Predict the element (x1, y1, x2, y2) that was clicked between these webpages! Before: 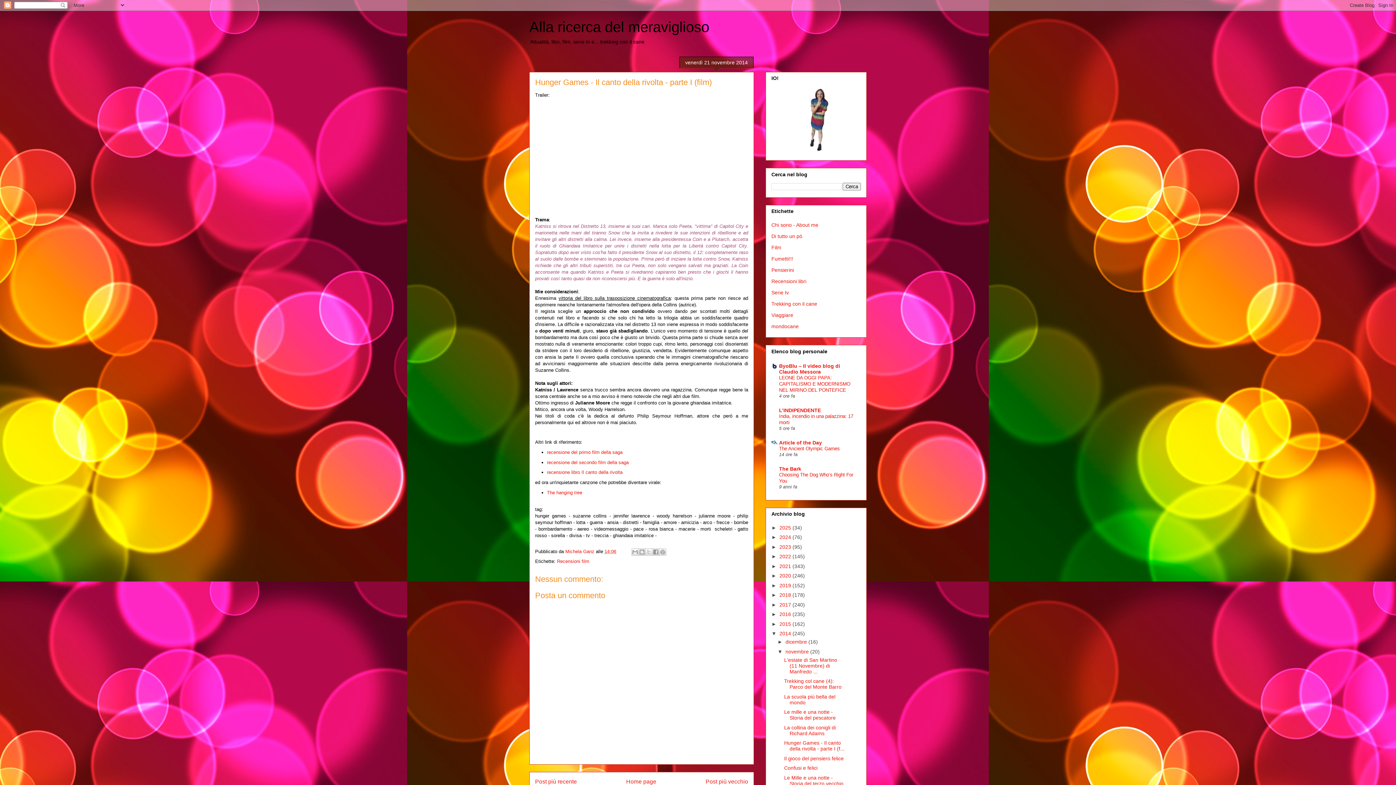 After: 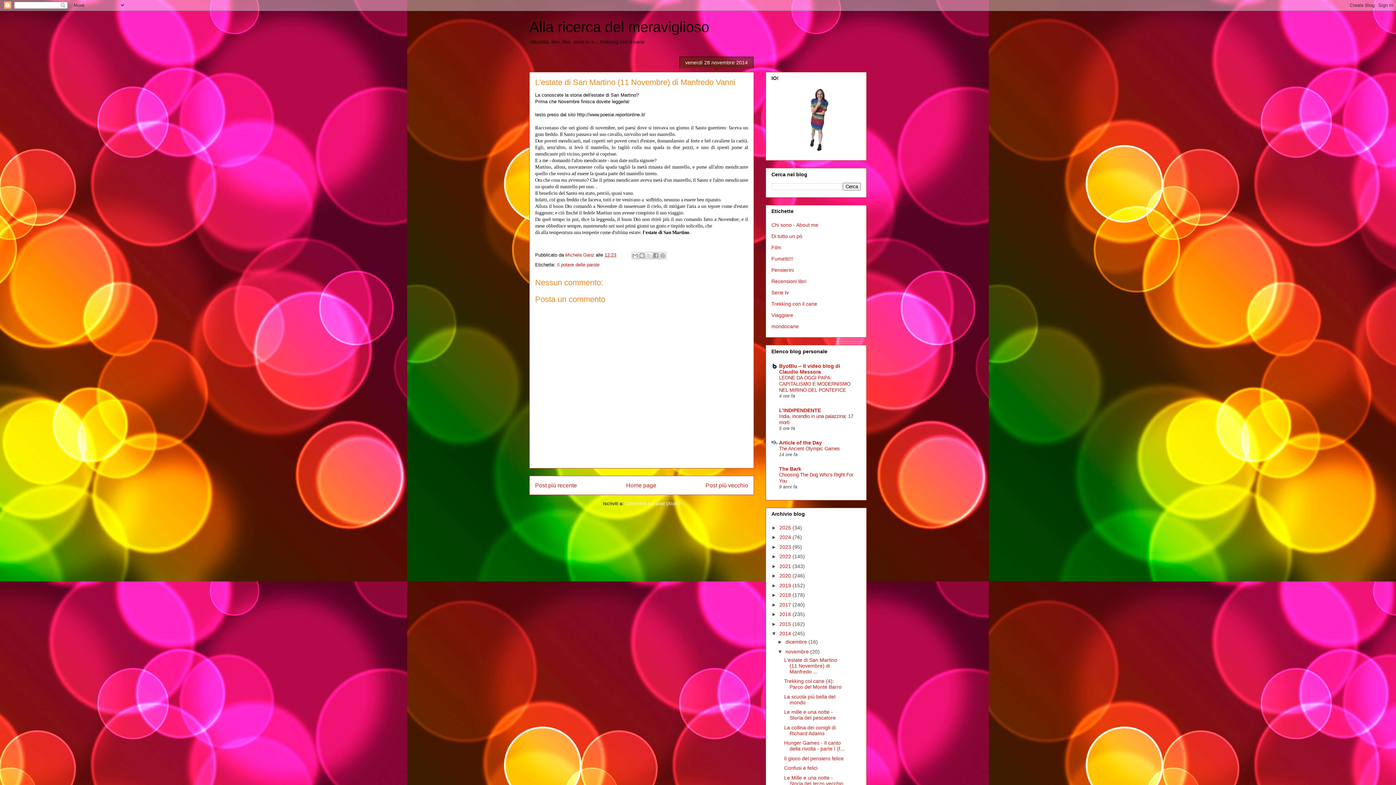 Action: bbox: (784, 657, 837, 674) label: L'estate di San Martino (11 Novembre) di Manfredo ...